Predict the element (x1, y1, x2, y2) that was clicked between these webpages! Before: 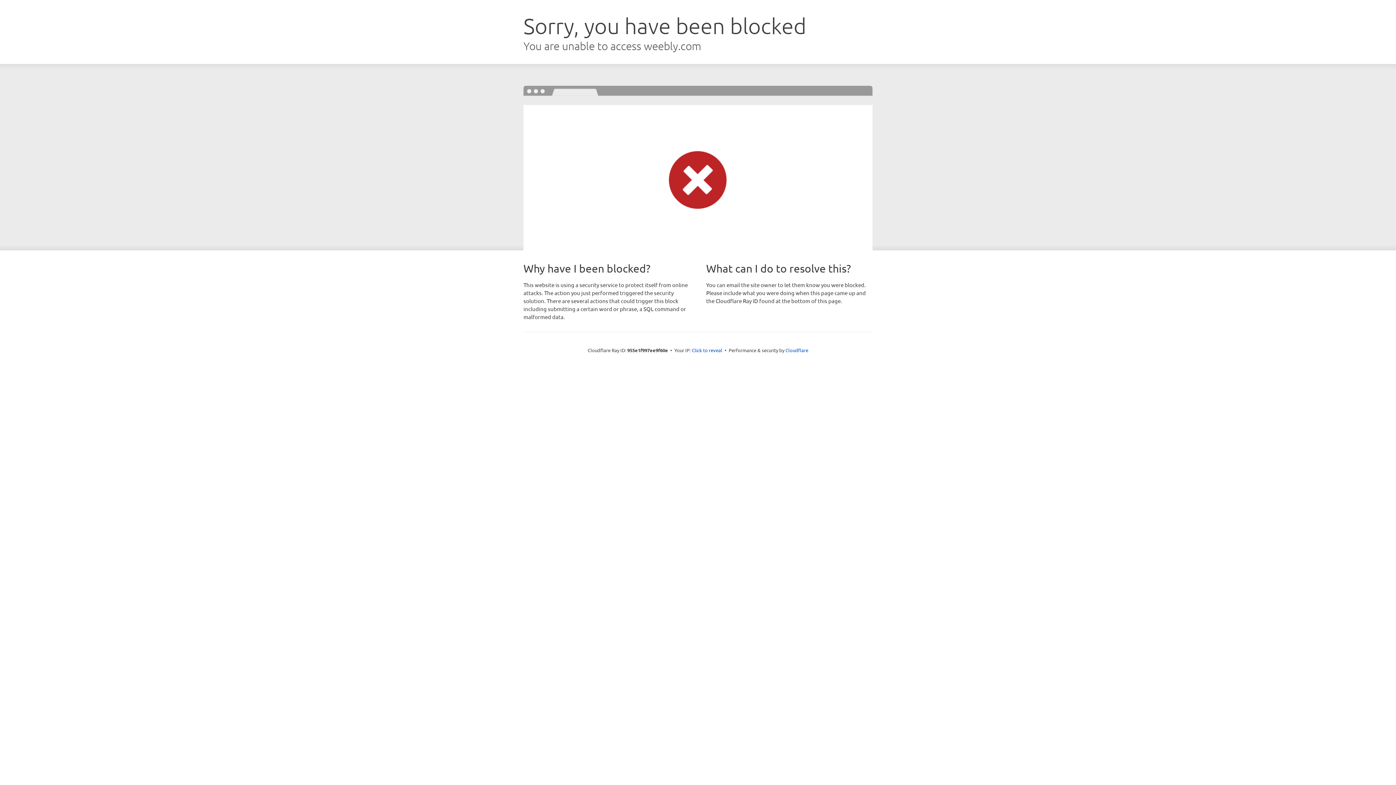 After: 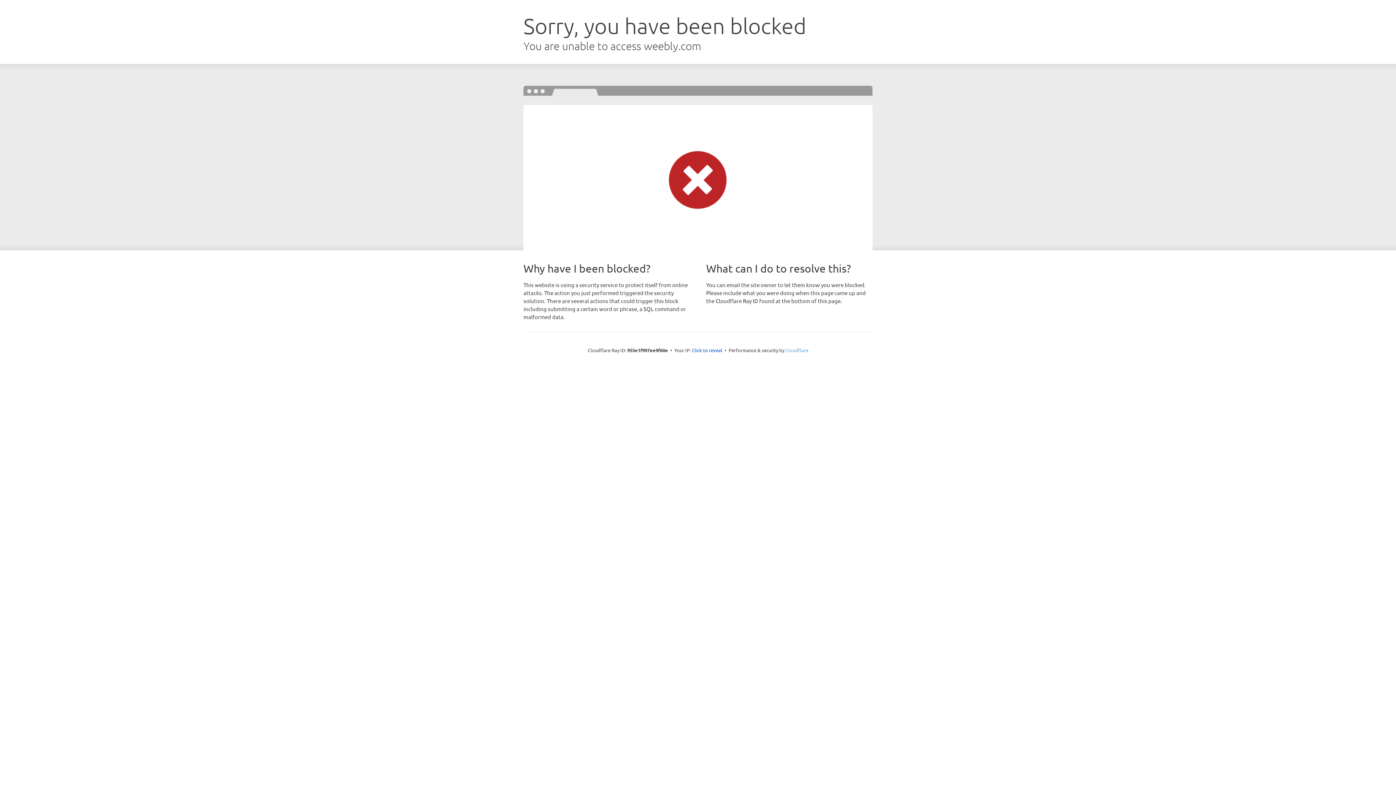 Action: bbox: (785, 347, 808, 353) label: Cloudflare